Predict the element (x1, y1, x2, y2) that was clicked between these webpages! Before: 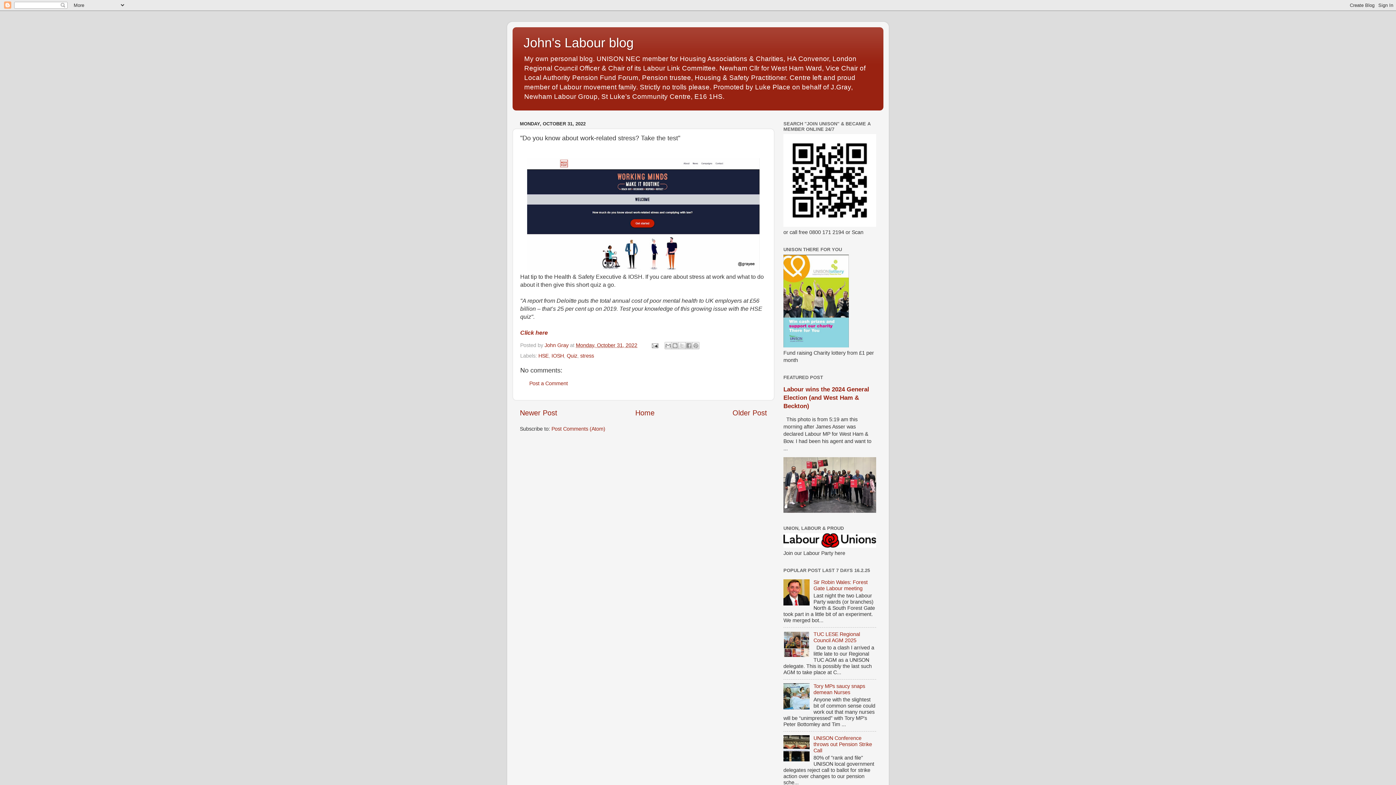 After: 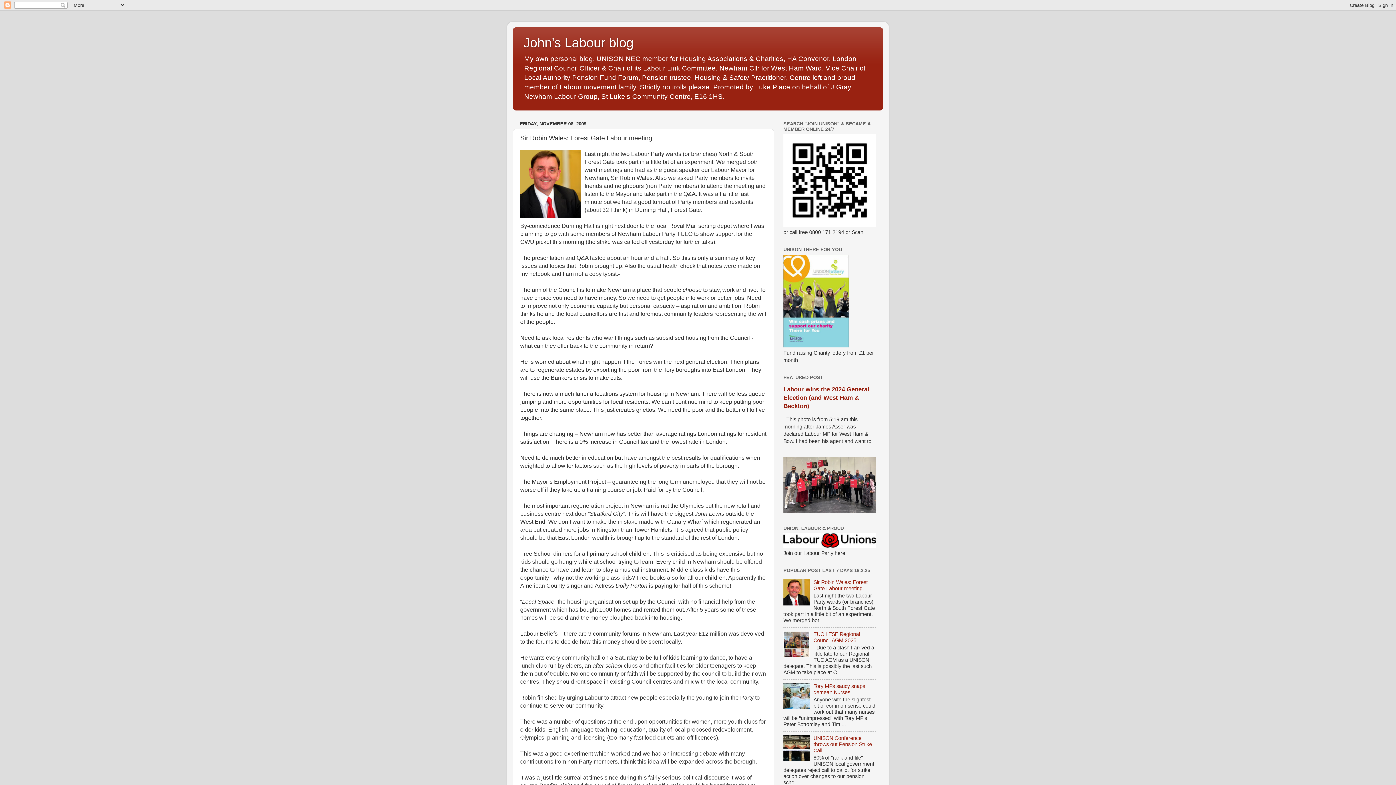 Action: label: Sir Robin Wales: Forest Gate Labour meeting bbox: (813, 579, 867, 591)